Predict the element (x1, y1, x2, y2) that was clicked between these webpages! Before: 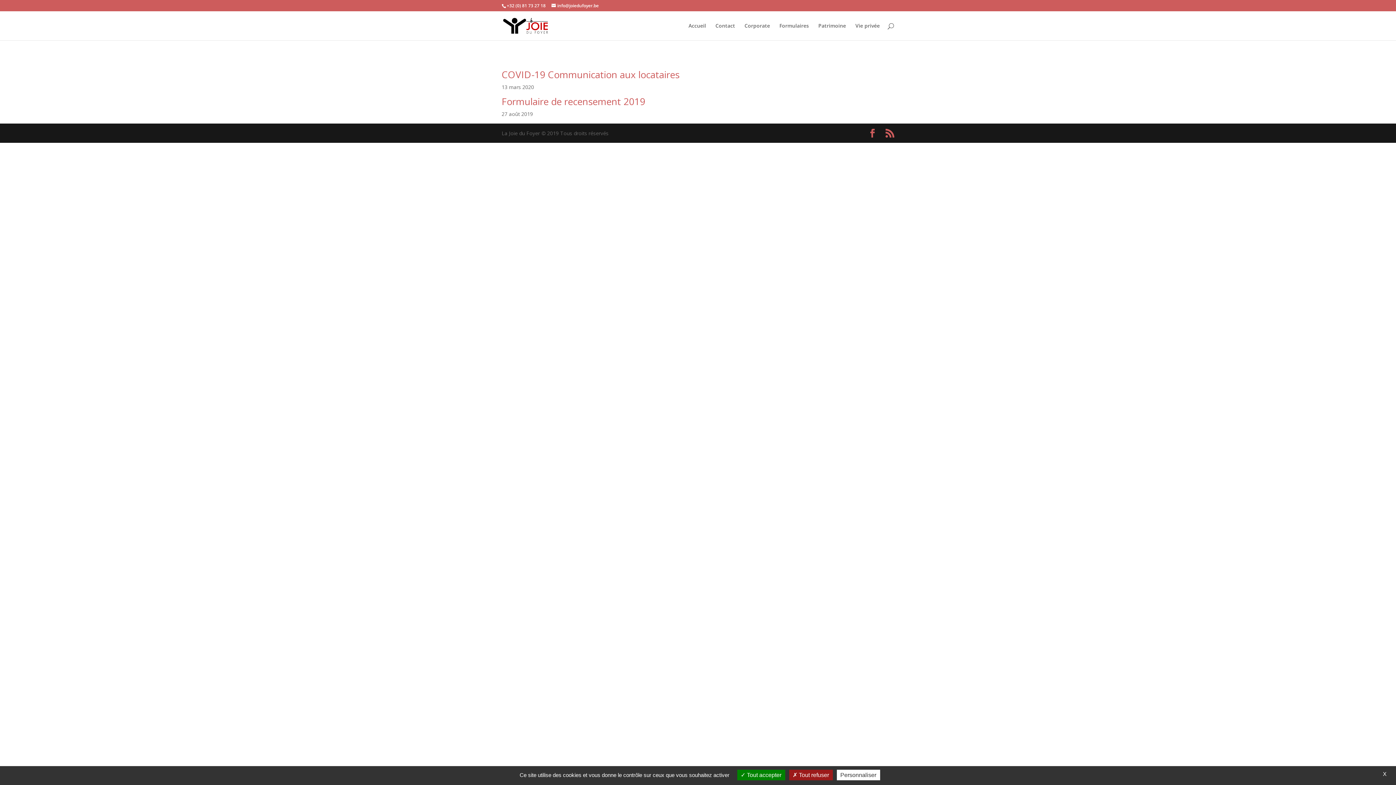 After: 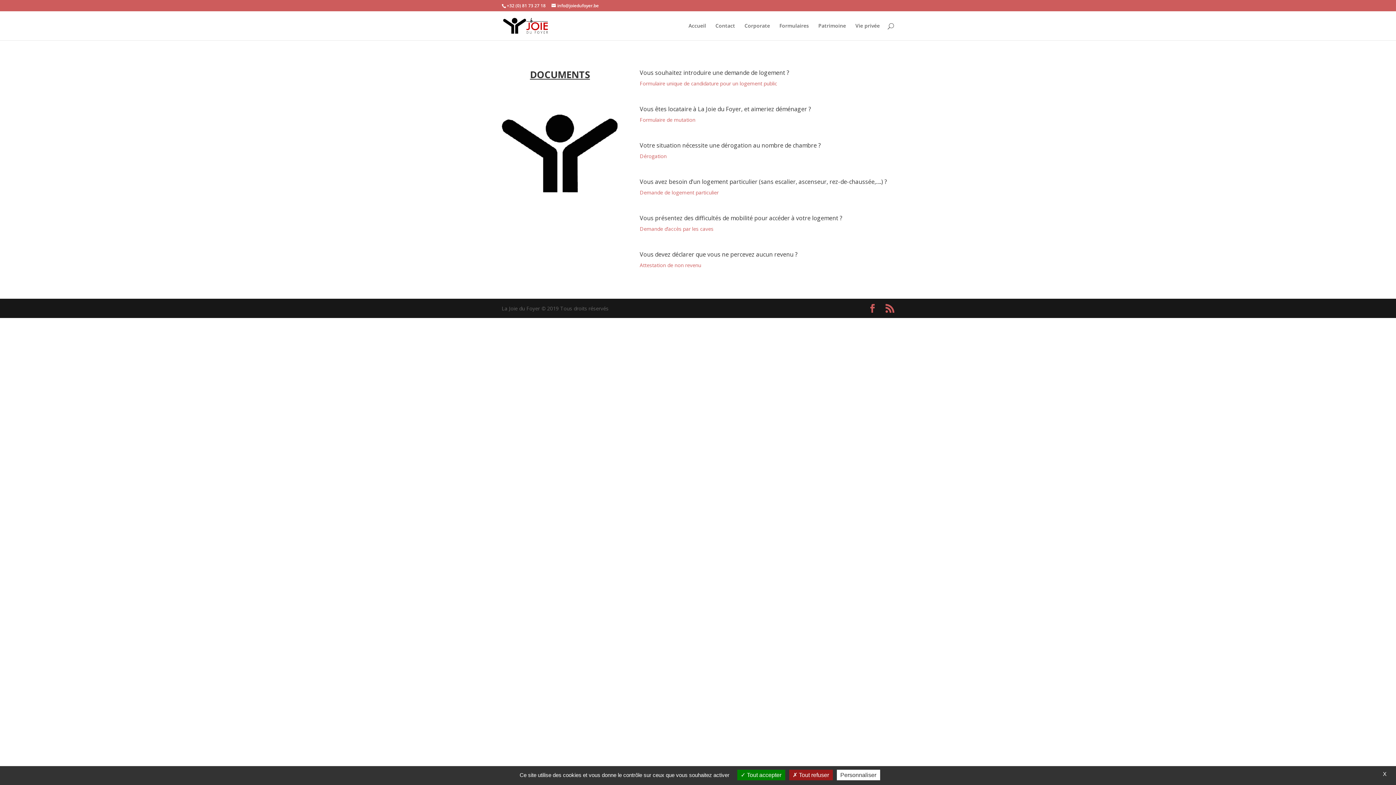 Action: label: Formulaires bbox: (779, 23, 809, 40)